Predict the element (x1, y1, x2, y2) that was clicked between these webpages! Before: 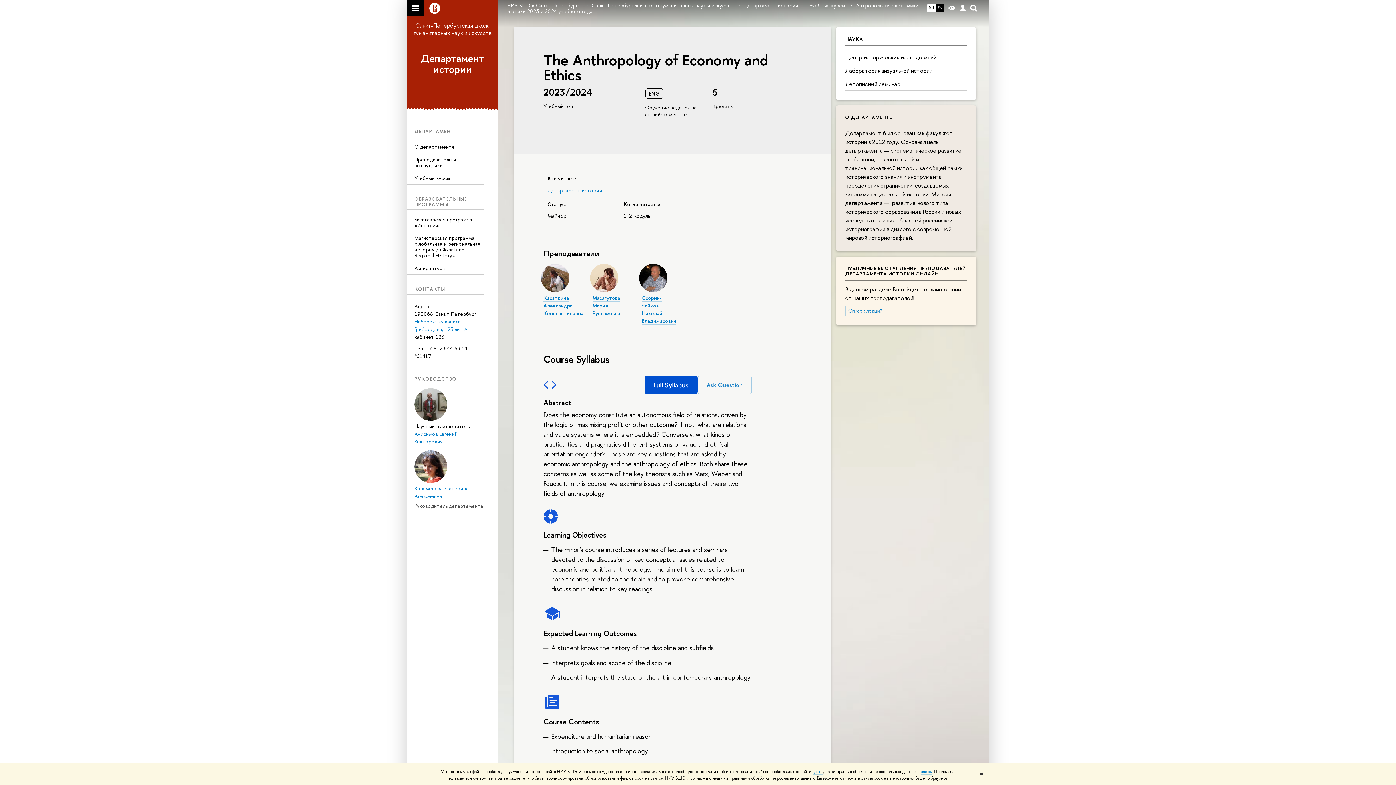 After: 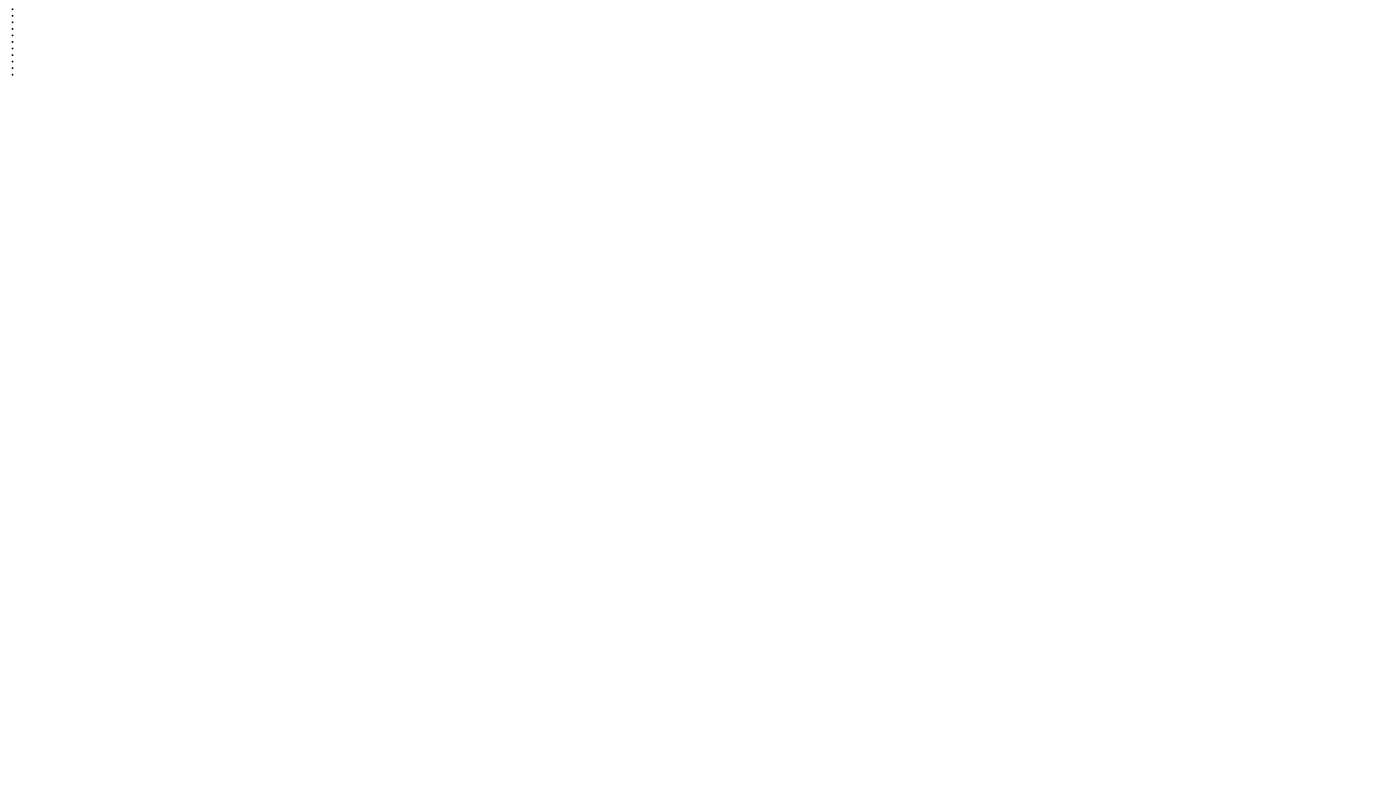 Action: bbox: (957, 0, 968, 16)